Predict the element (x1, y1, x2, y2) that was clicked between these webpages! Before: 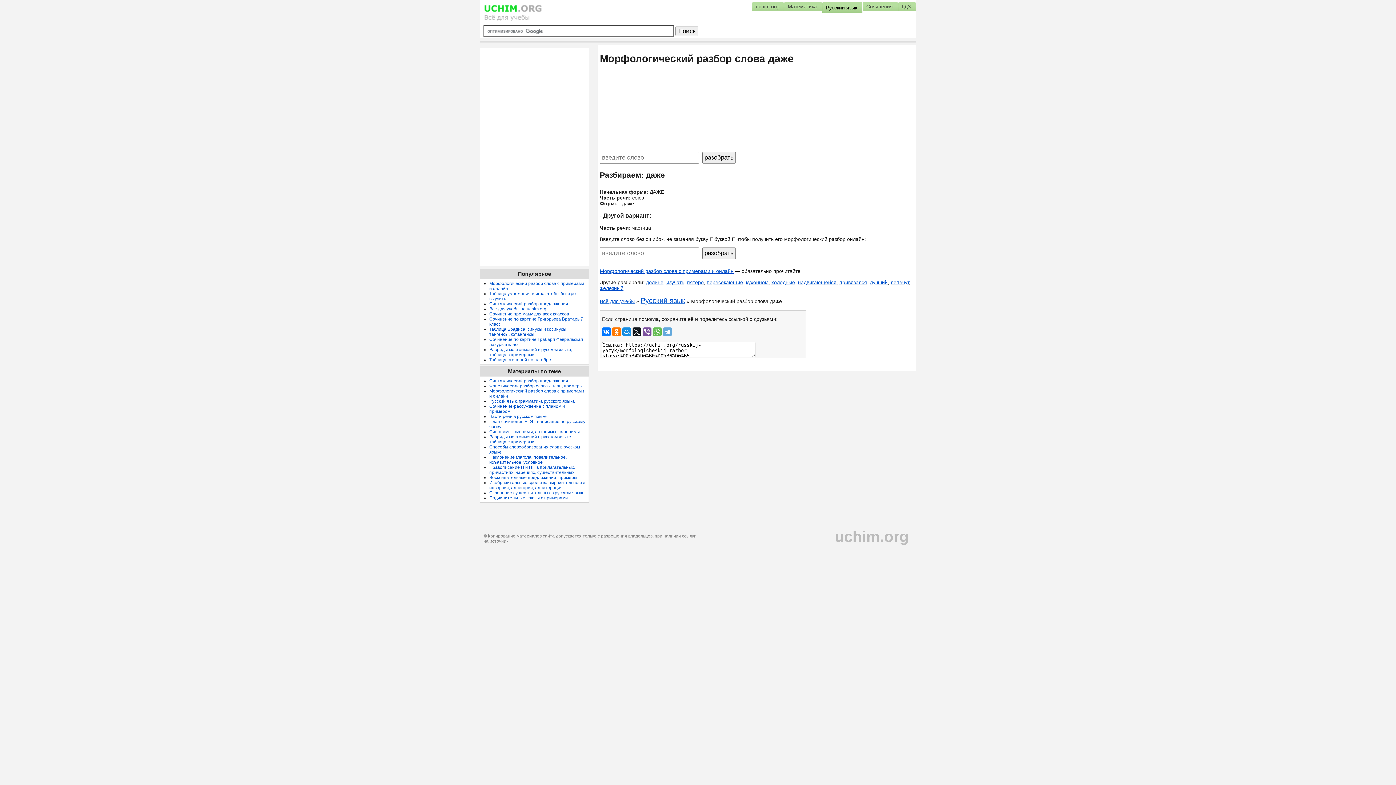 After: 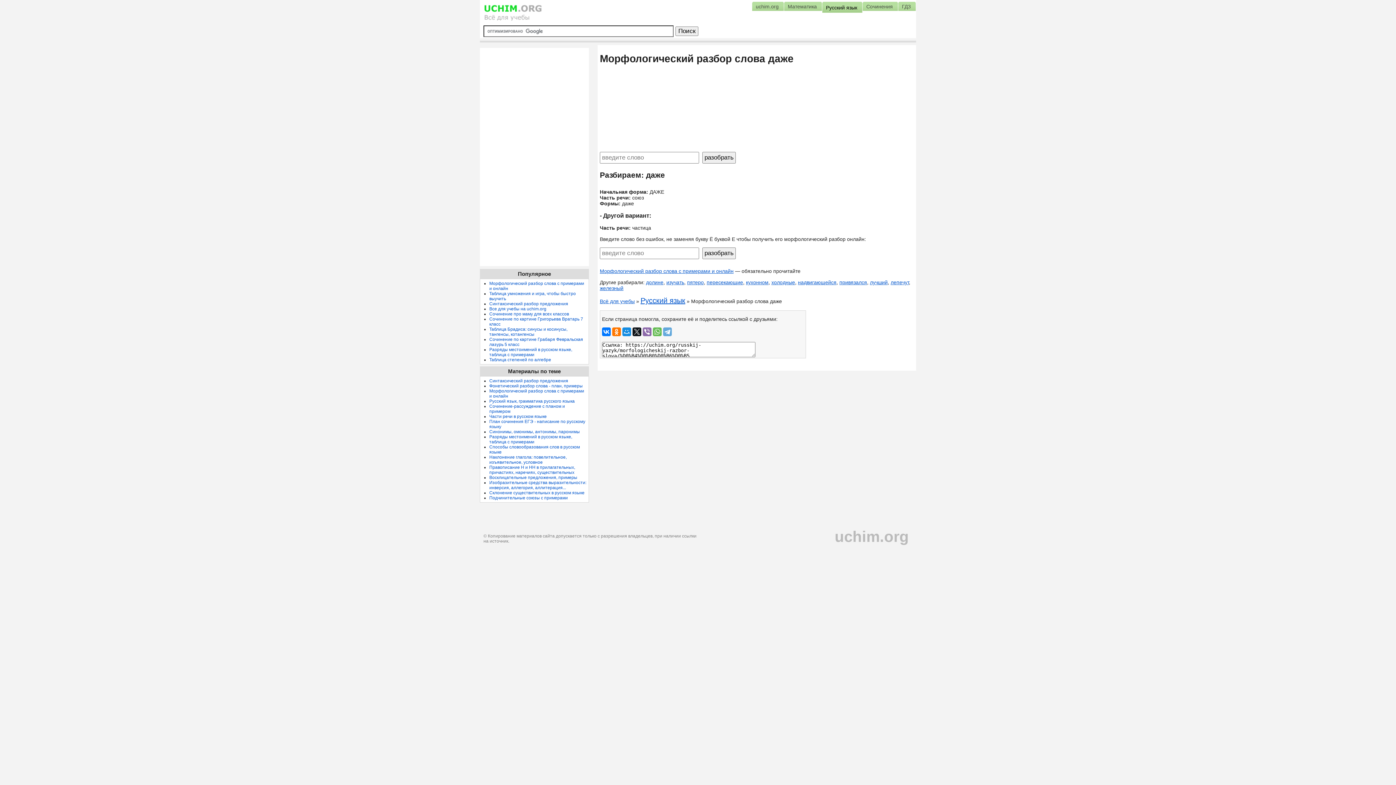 Action: bbox: (642, 327, 651, 336)